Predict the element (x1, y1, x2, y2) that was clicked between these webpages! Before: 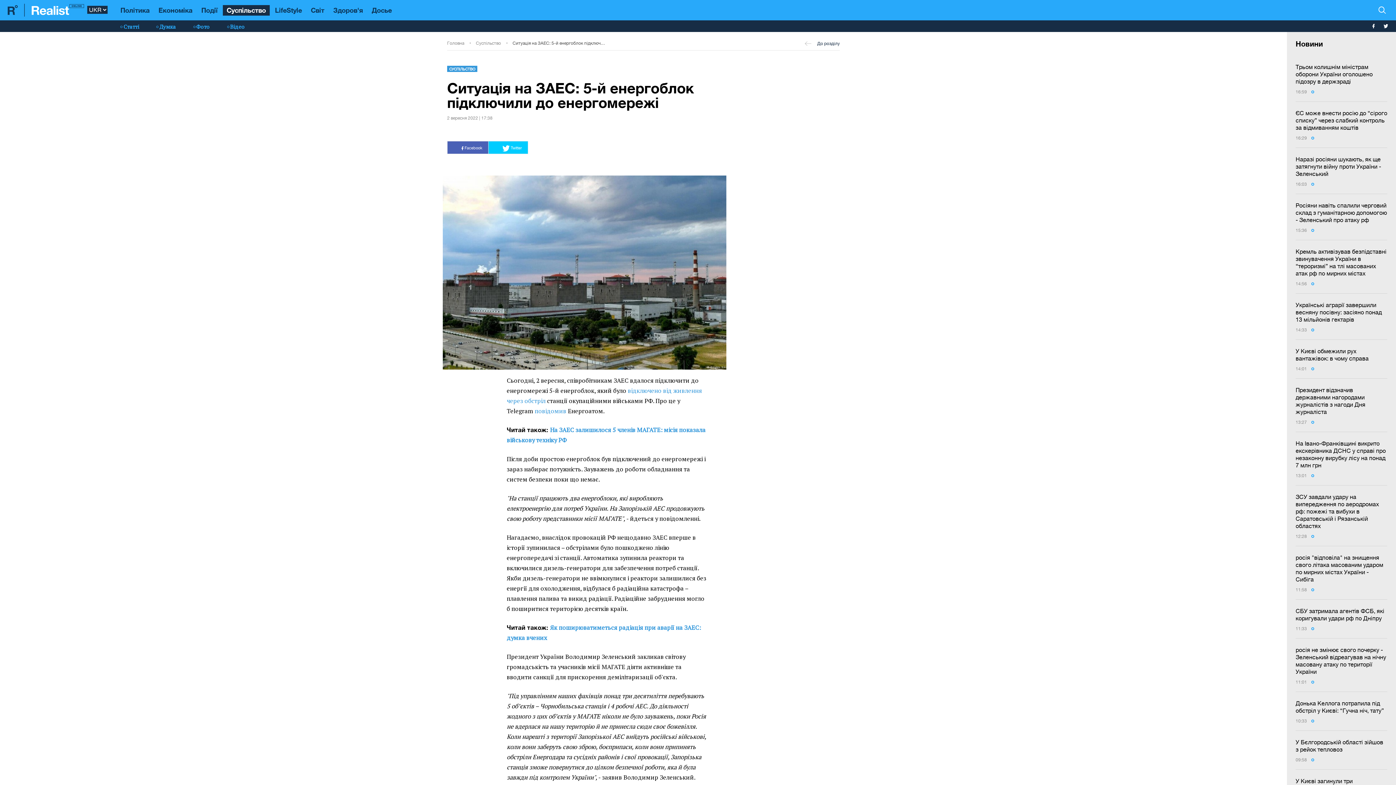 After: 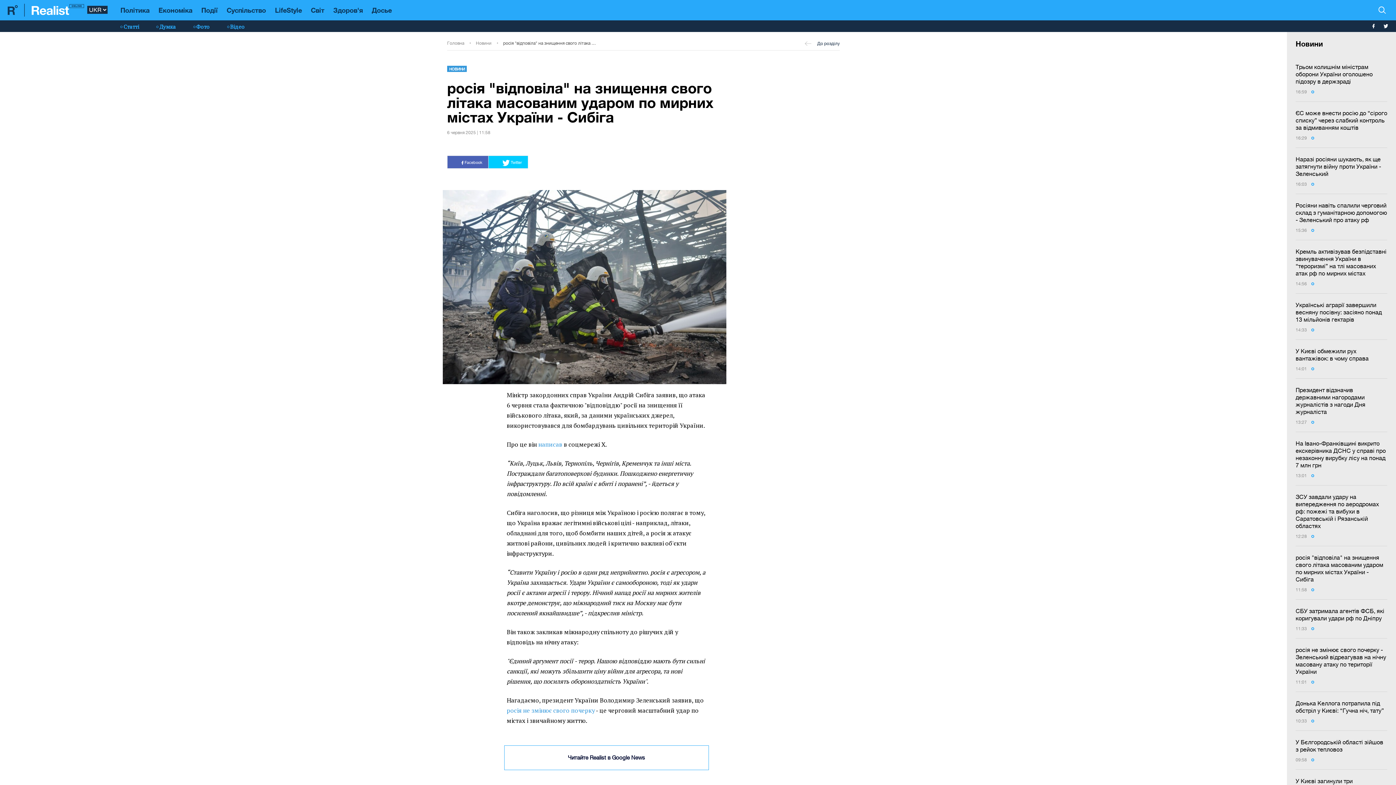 Action: bbox: (1296, 554, 1387, 583) label: росія "відповіла" на знищення свого літака масованим ударом по мирних містах України - Сибіга